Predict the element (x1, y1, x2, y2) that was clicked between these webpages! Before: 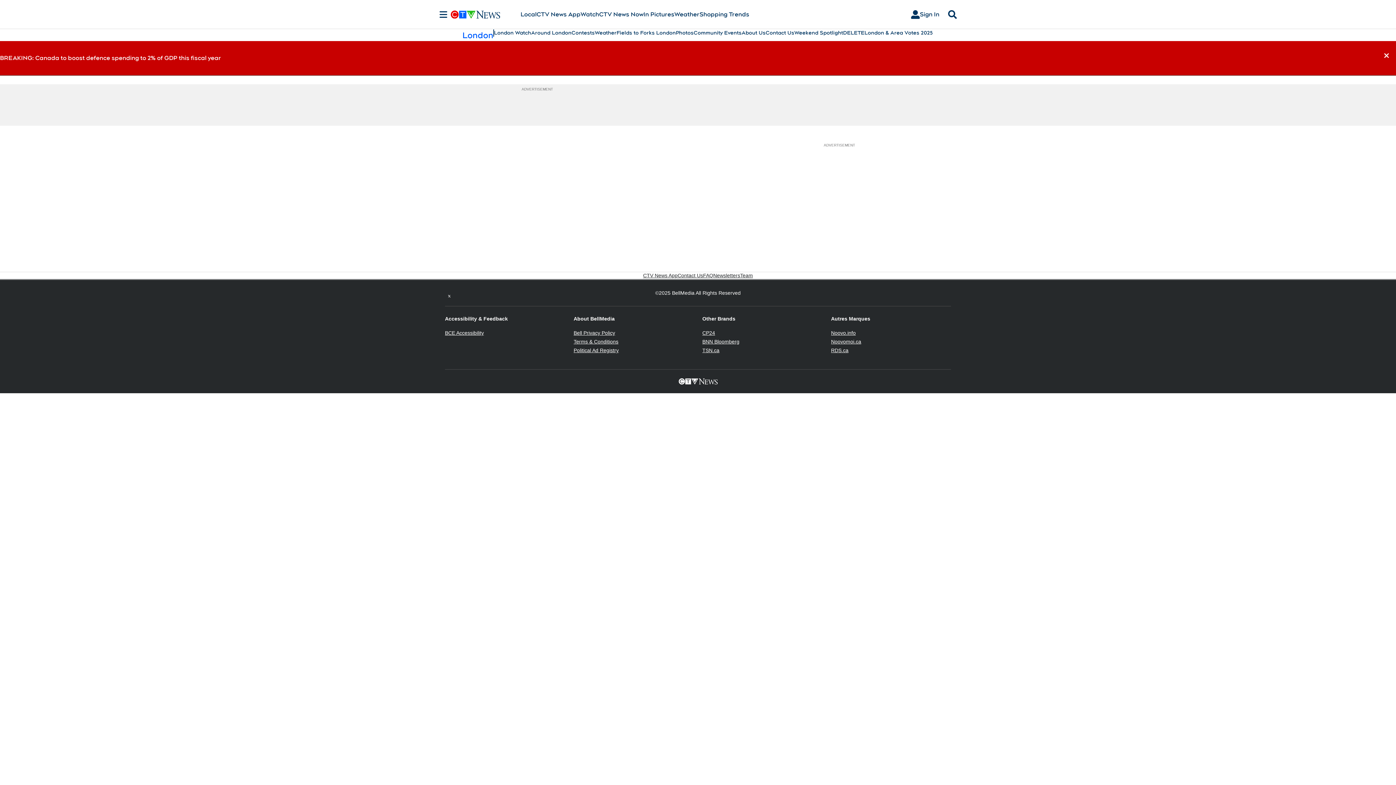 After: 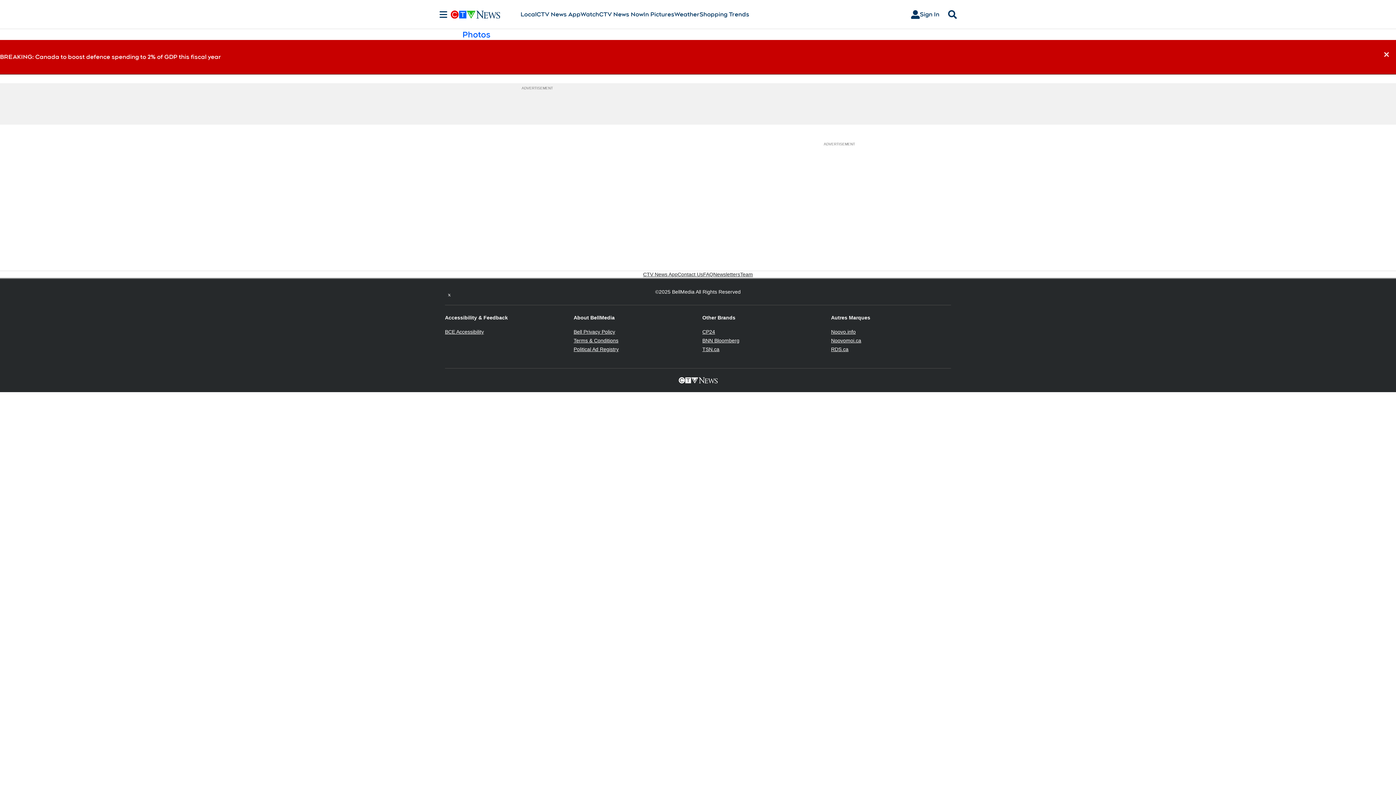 Action: bbox: (643, 10, 674, 18) label: In Pictures